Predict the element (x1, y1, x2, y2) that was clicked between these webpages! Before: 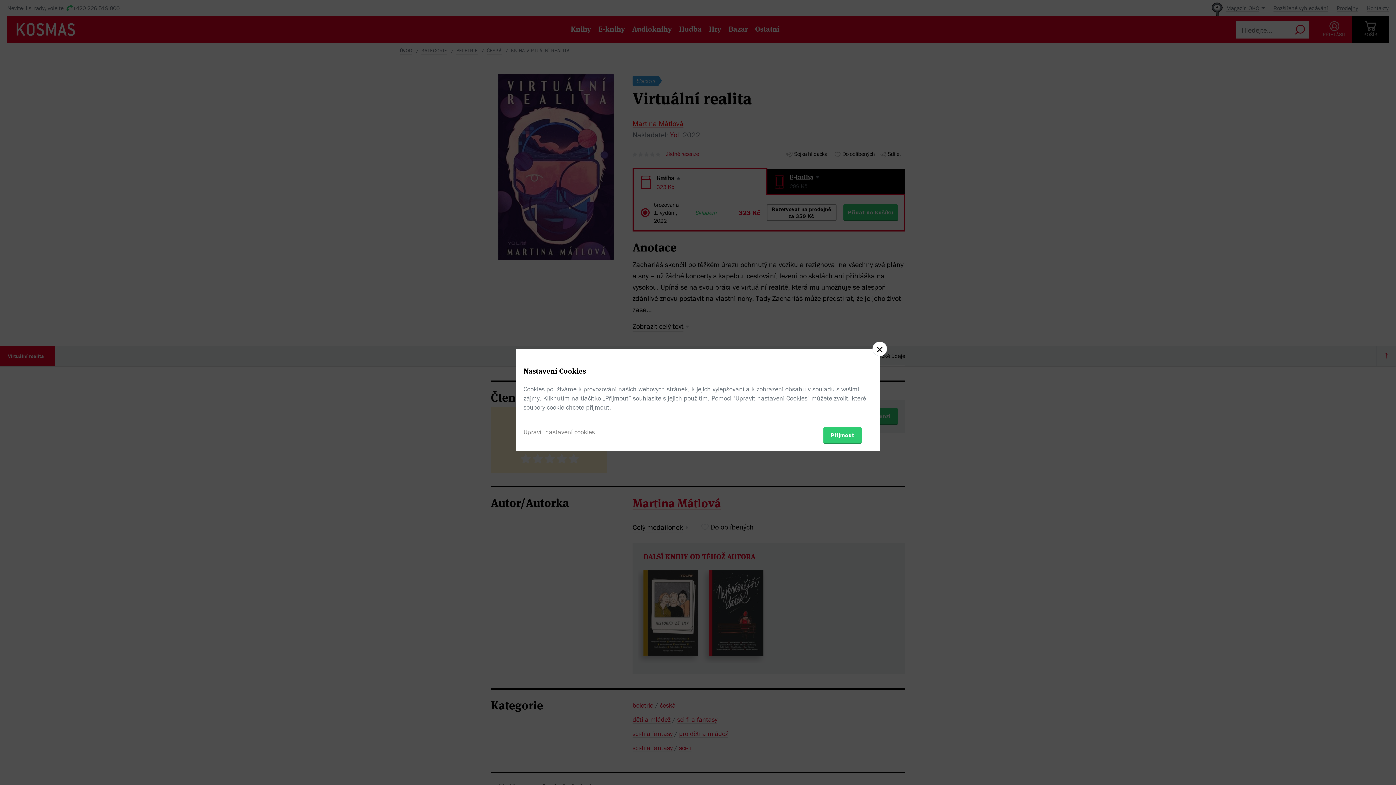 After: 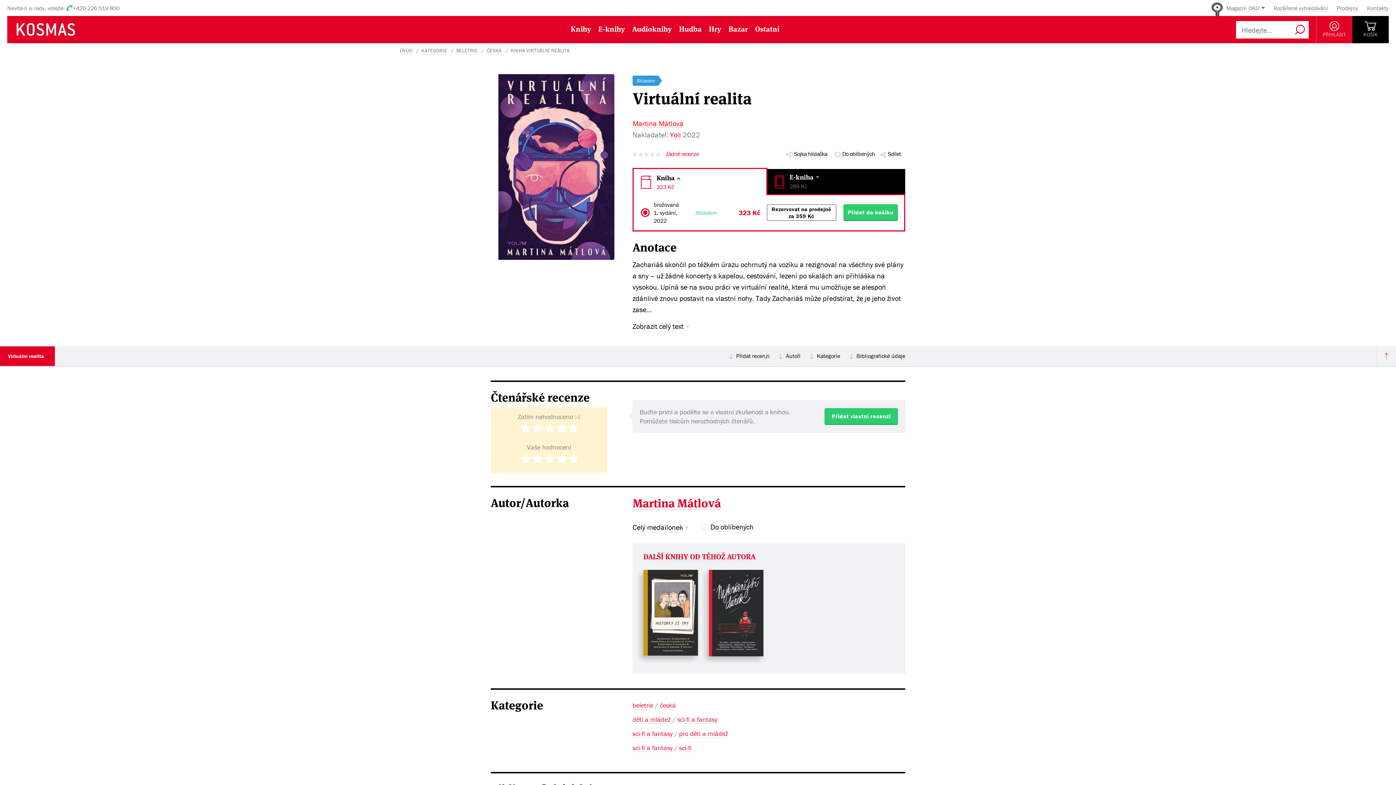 Action: bbox: (823, 427, 861, 443) label: Přijmout